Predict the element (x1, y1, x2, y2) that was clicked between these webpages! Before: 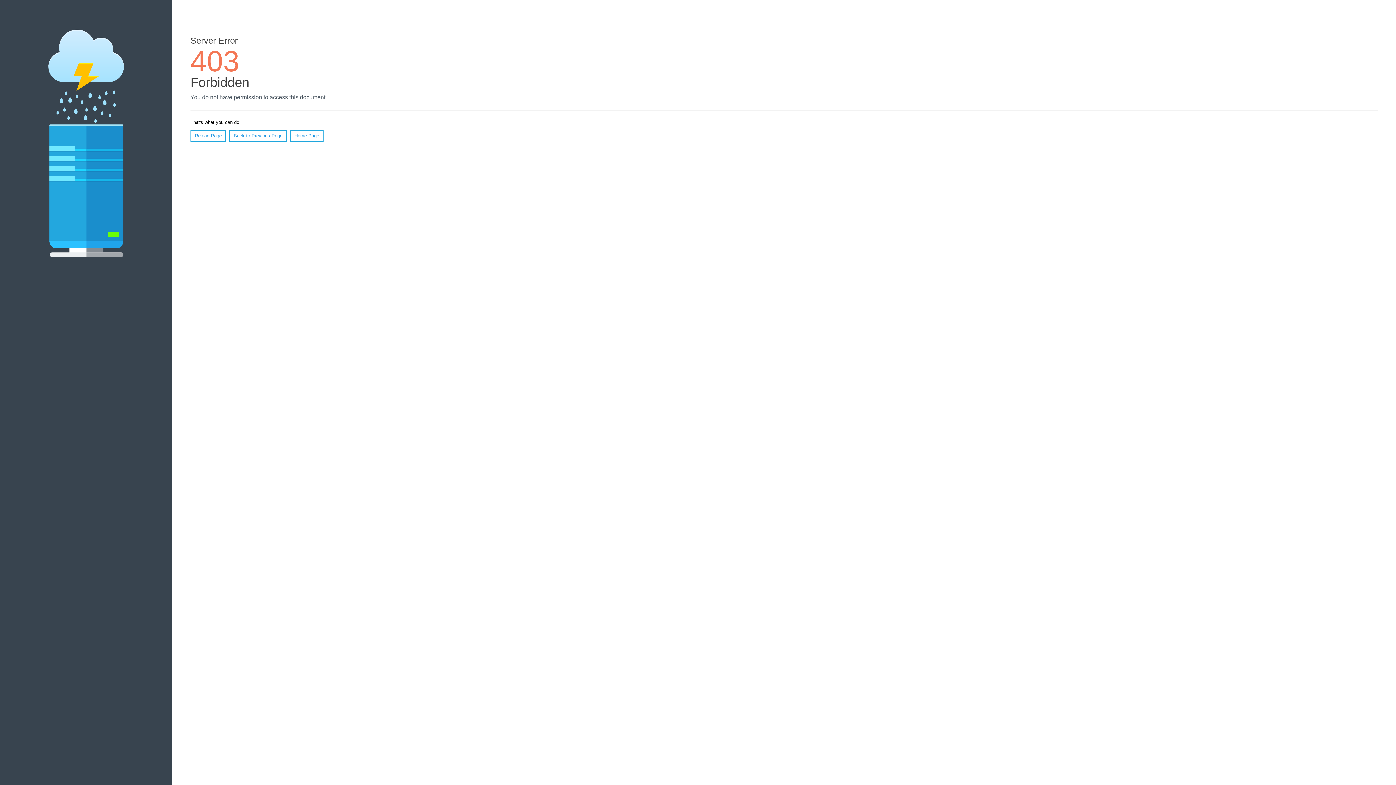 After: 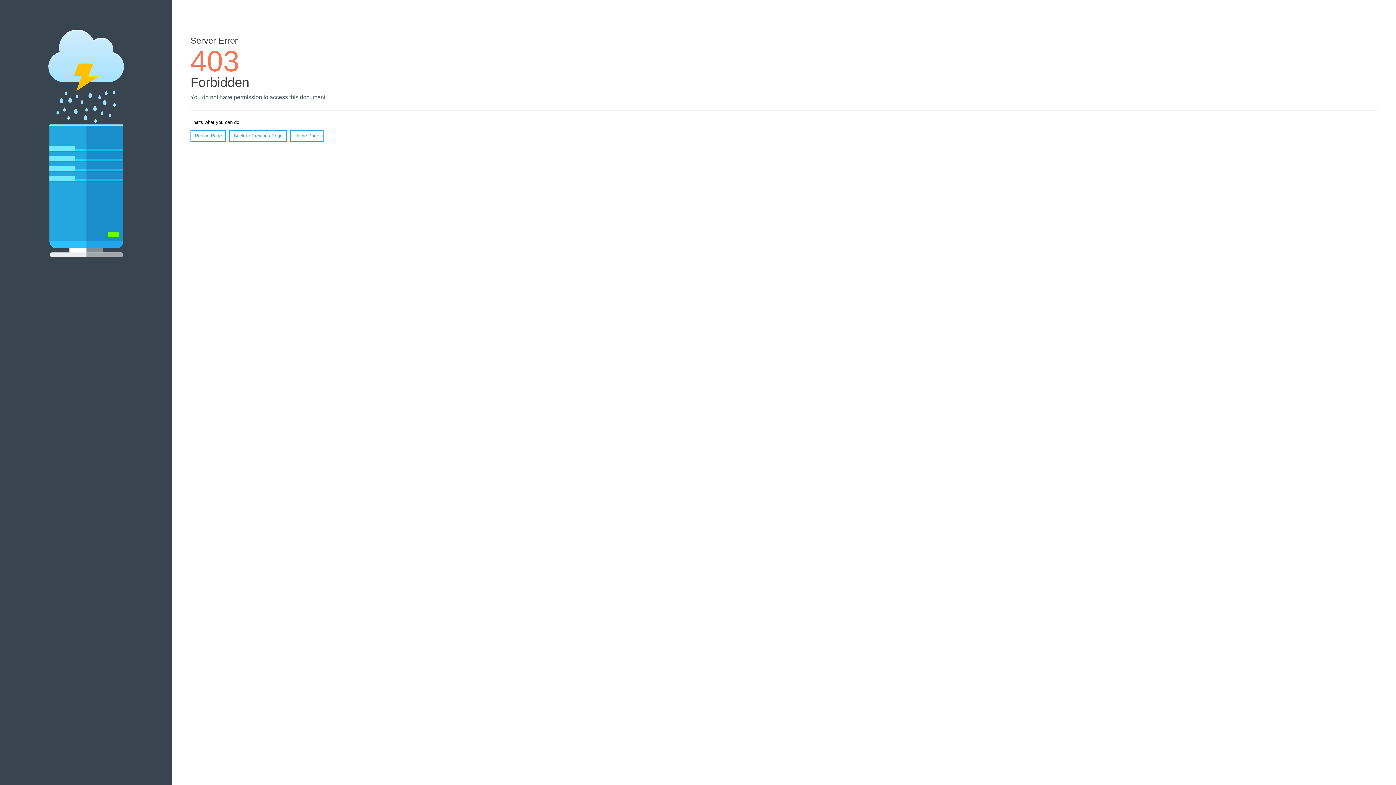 Action: label: Home Page bbox: (290, 130, 323, 141)